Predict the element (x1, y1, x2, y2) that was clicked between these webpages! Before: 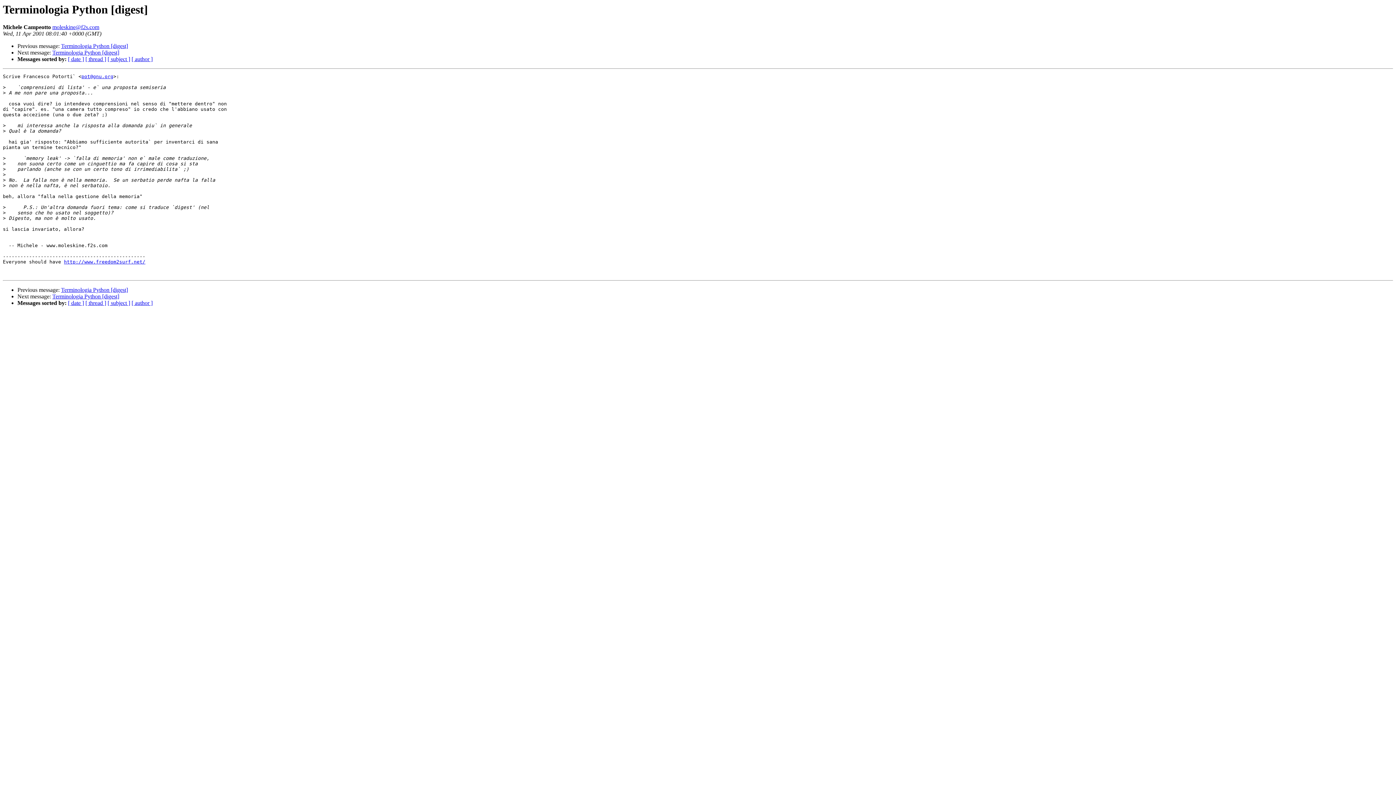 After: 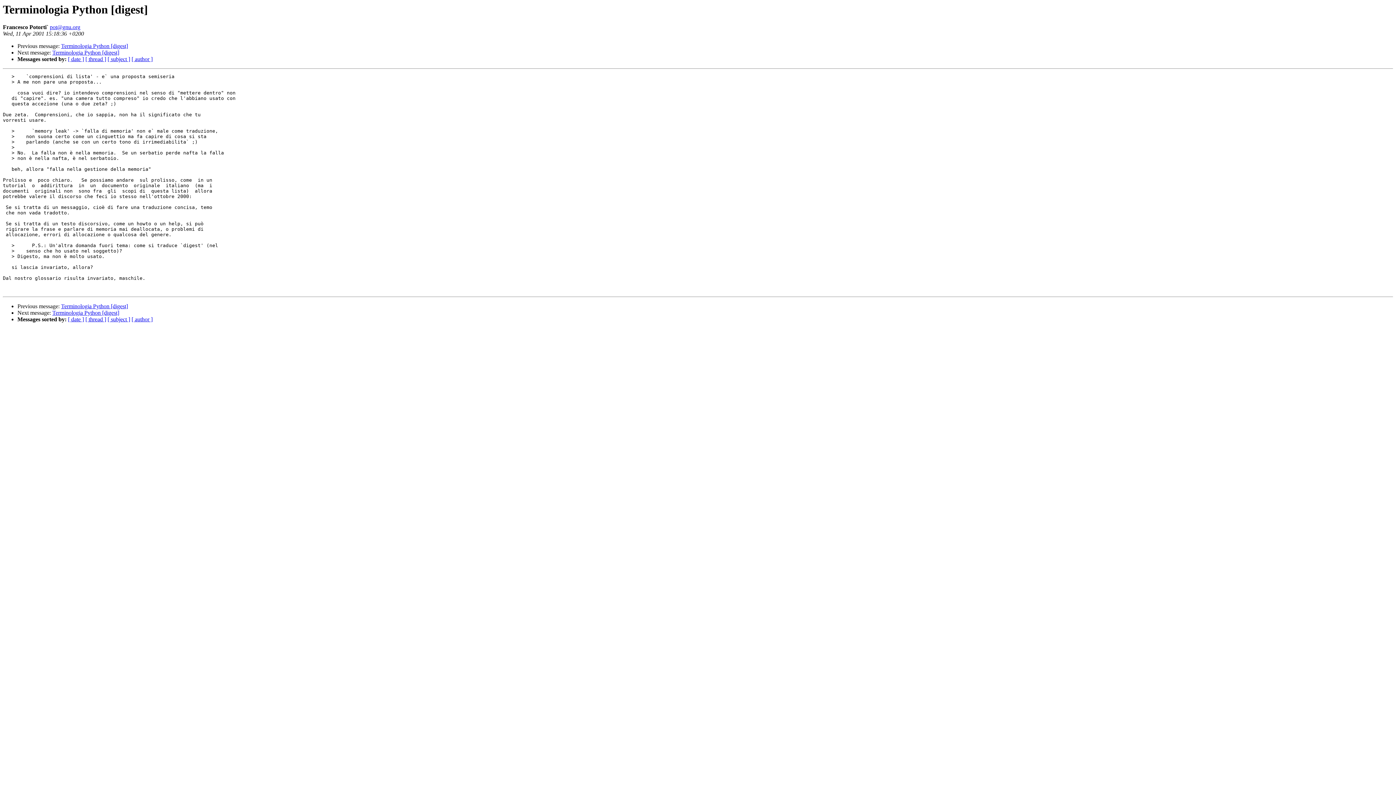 Action: bbox: (52, 49, 119, 55) label: Terminologia Python [digest]